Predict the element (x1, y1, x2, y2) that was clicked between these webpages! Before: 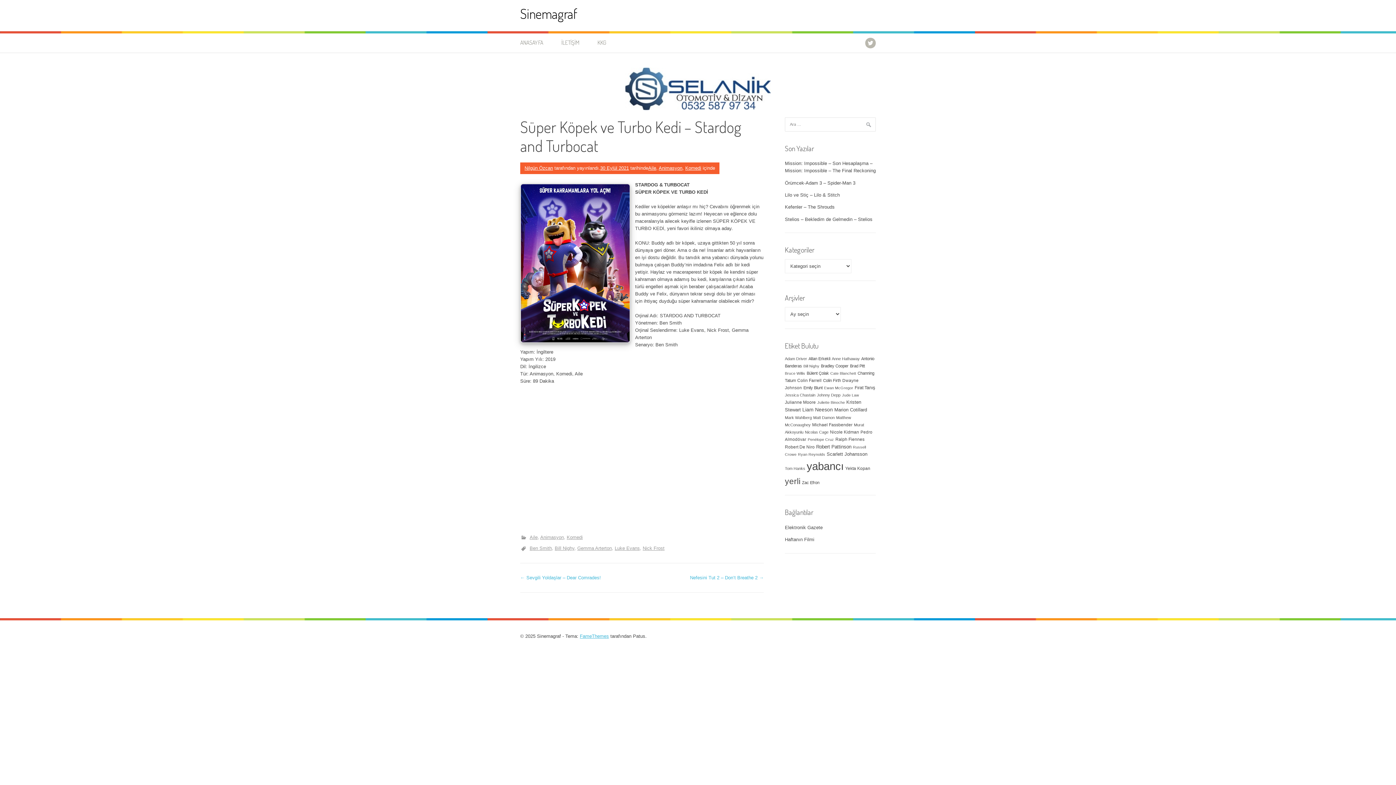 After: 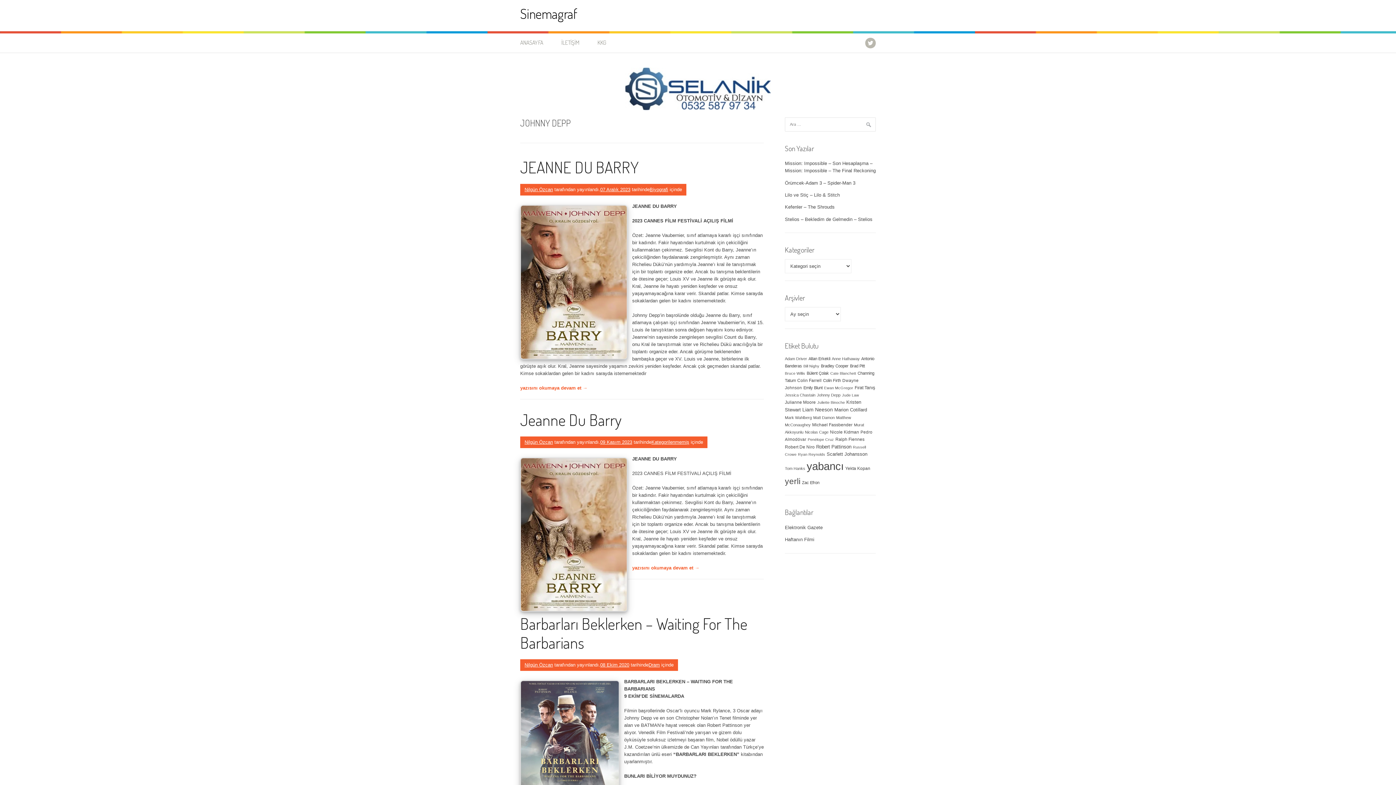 Action: label: Johnny Depp (19 öge) bbox: (817, 393, 840, 397)